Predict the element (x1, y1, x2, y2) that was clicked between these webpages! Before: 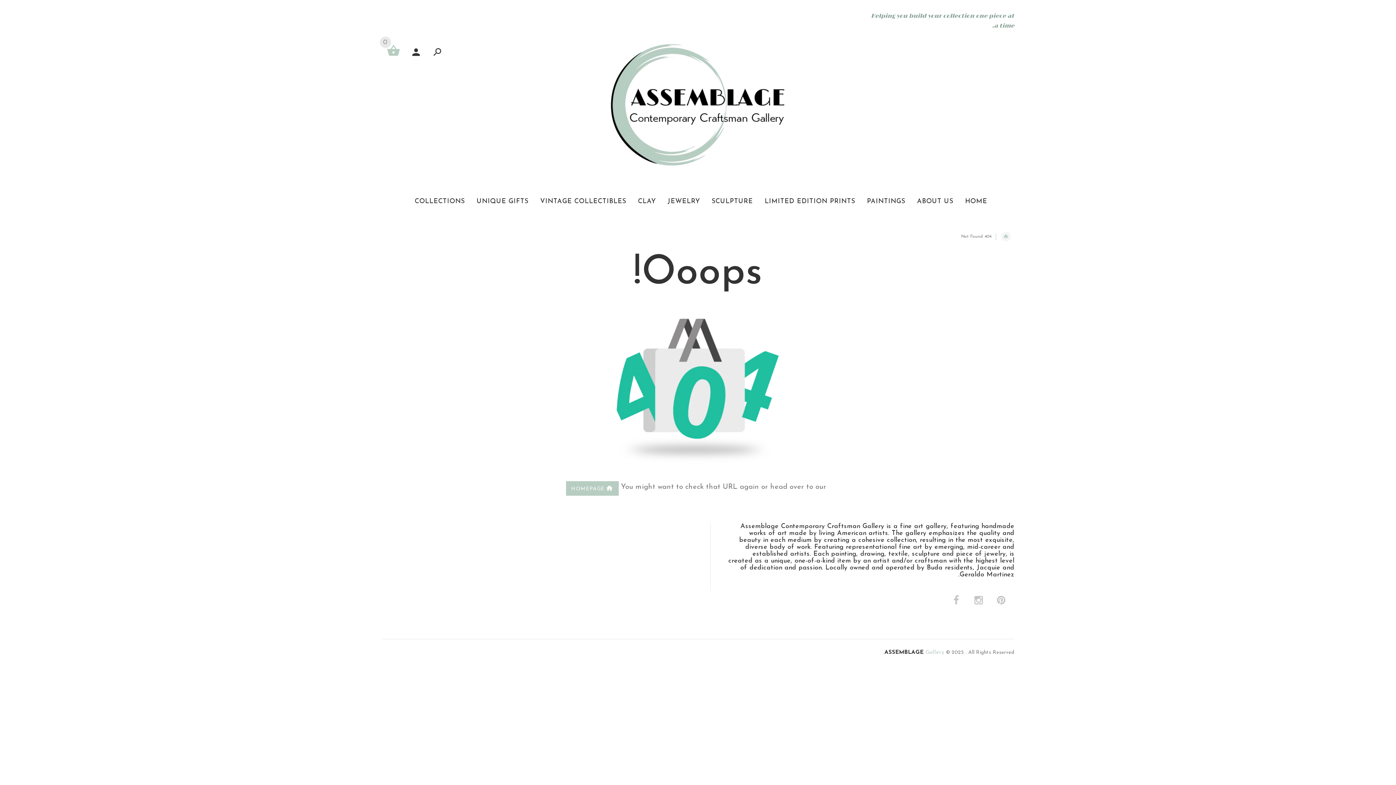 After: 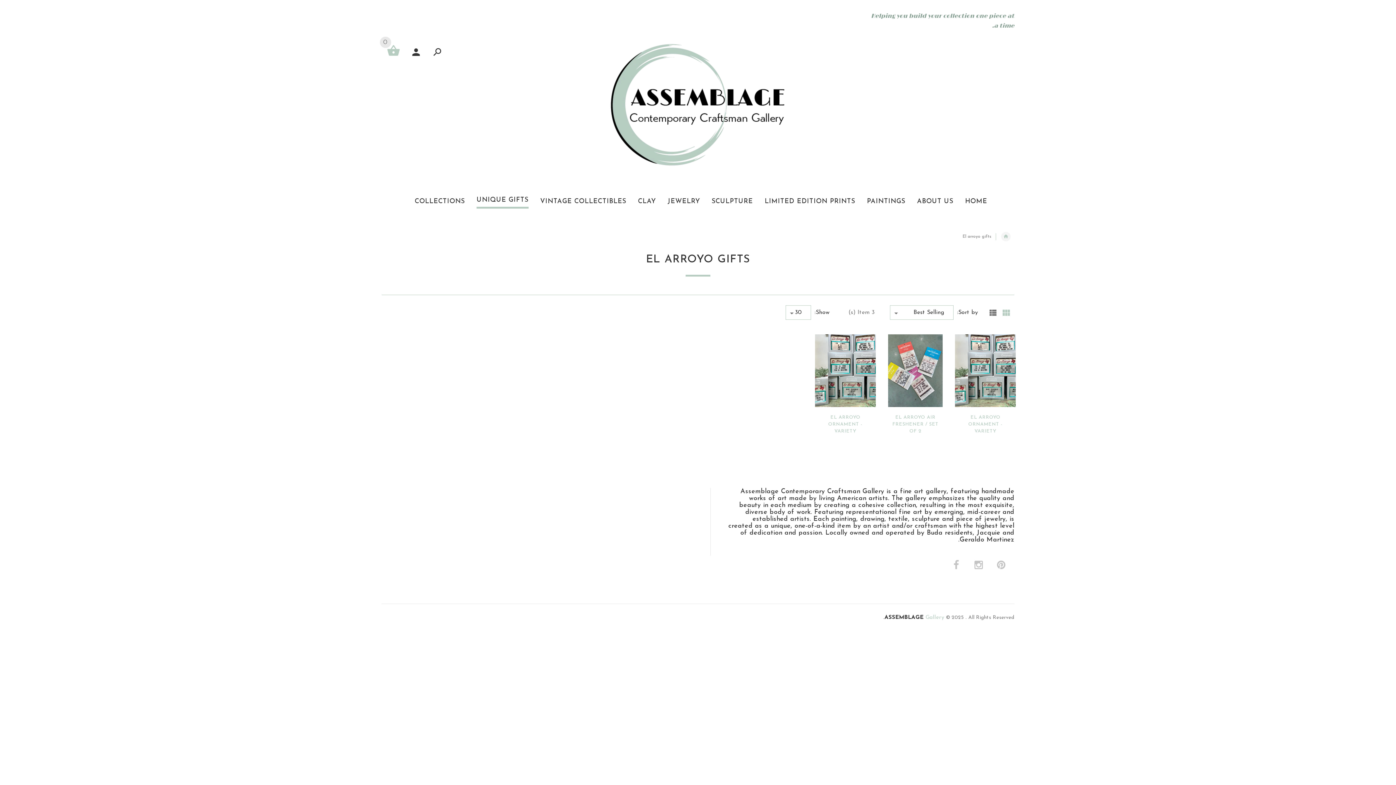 Action: bbox: (470, 190, 534, 210) label: UNIQUE GIFTS